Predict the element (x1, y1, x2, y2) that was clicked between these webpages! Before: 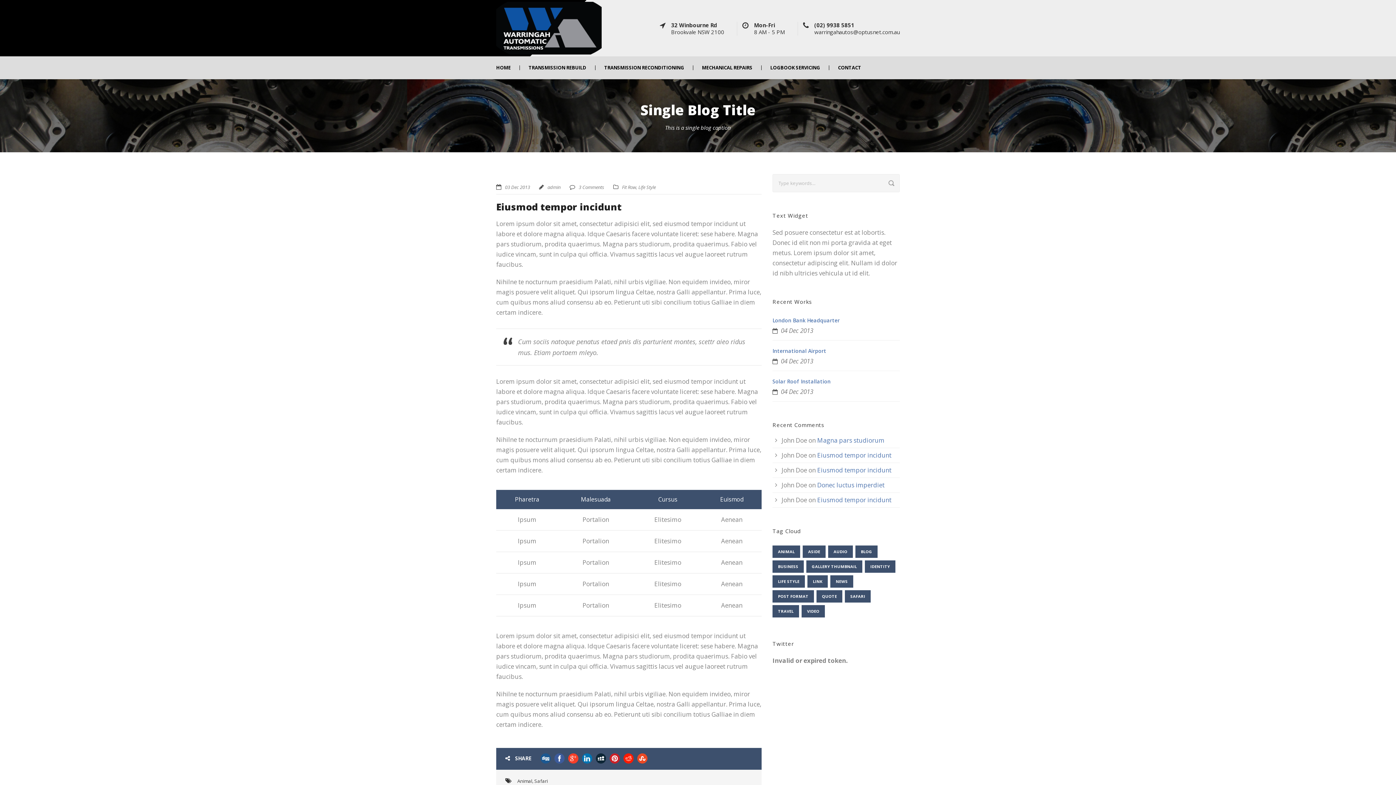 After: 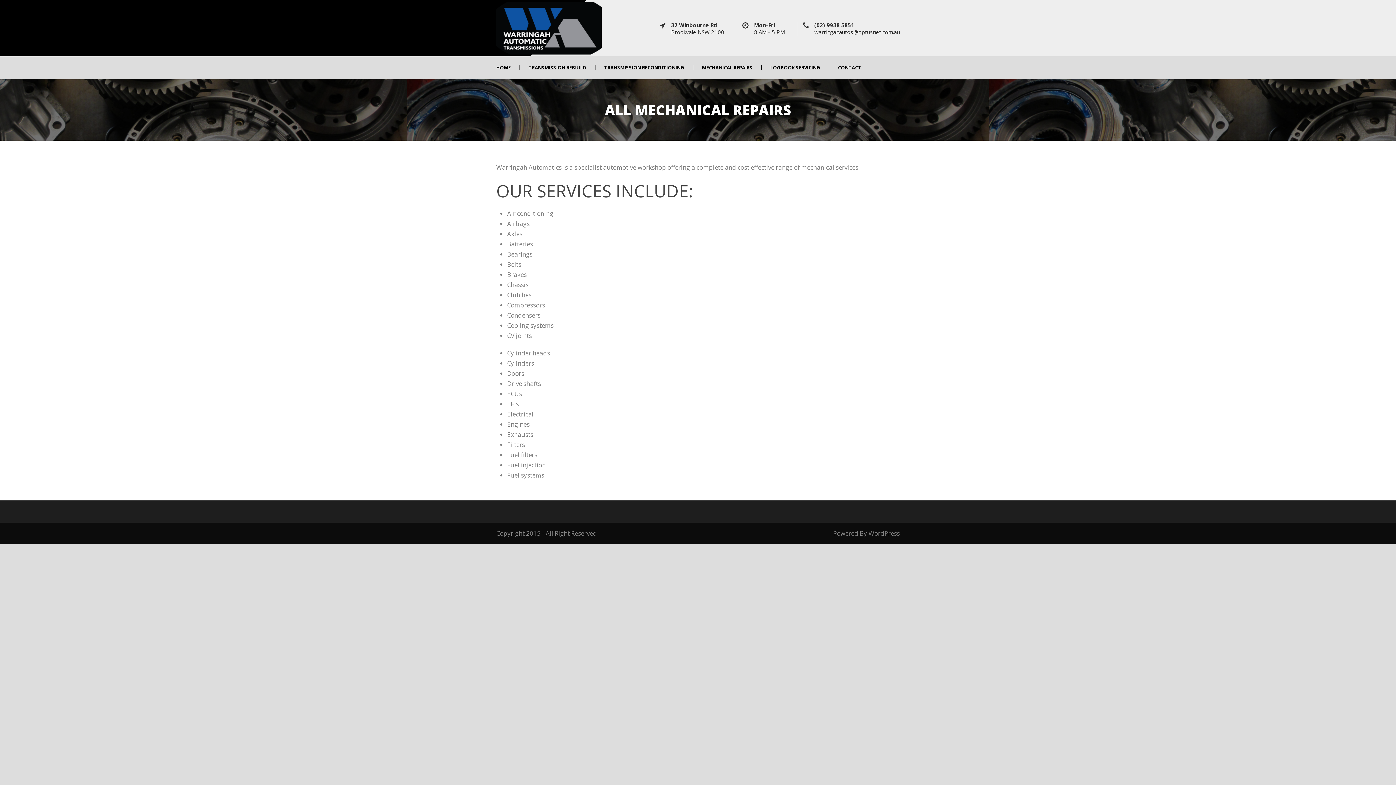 Action: bbox: (693, 65, 761, 70) label: MECHANICAL REPAIRS